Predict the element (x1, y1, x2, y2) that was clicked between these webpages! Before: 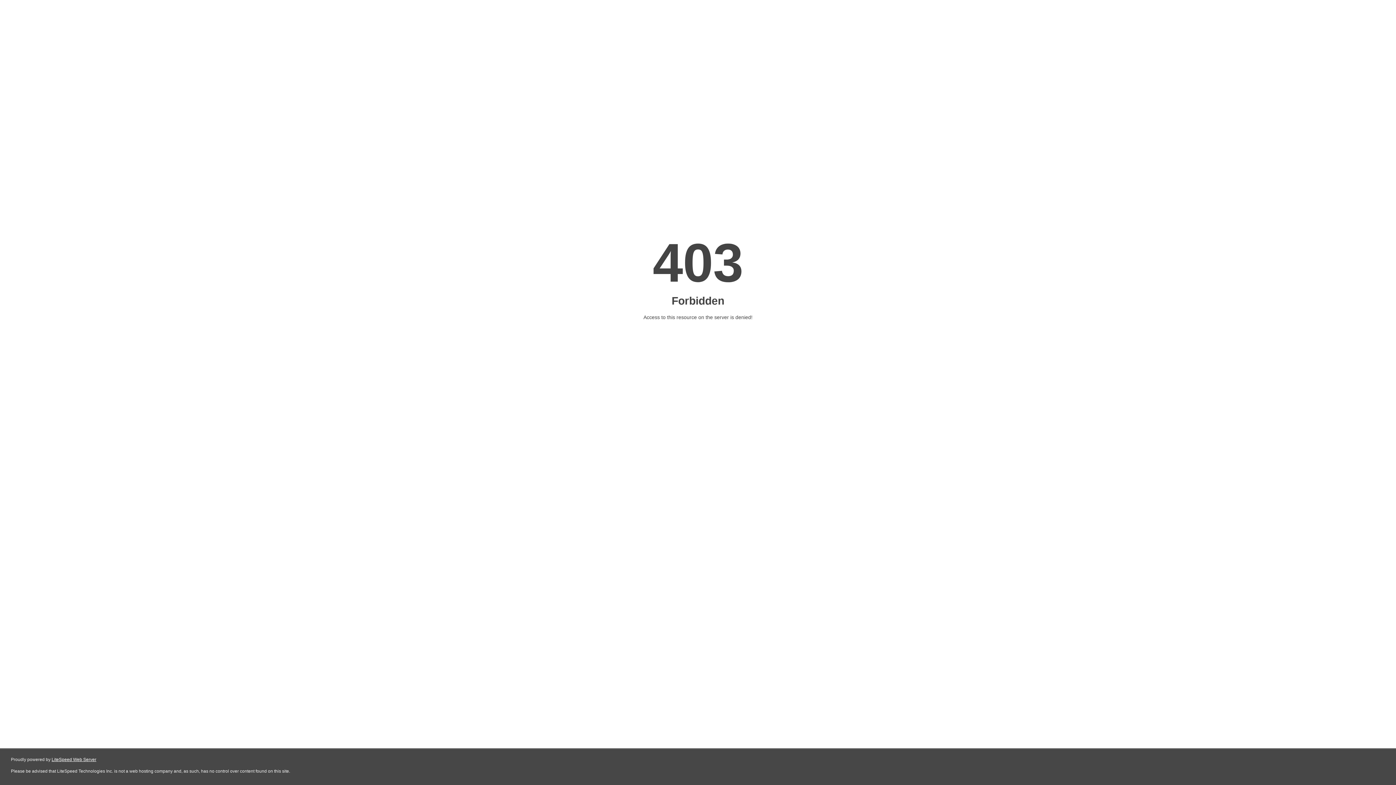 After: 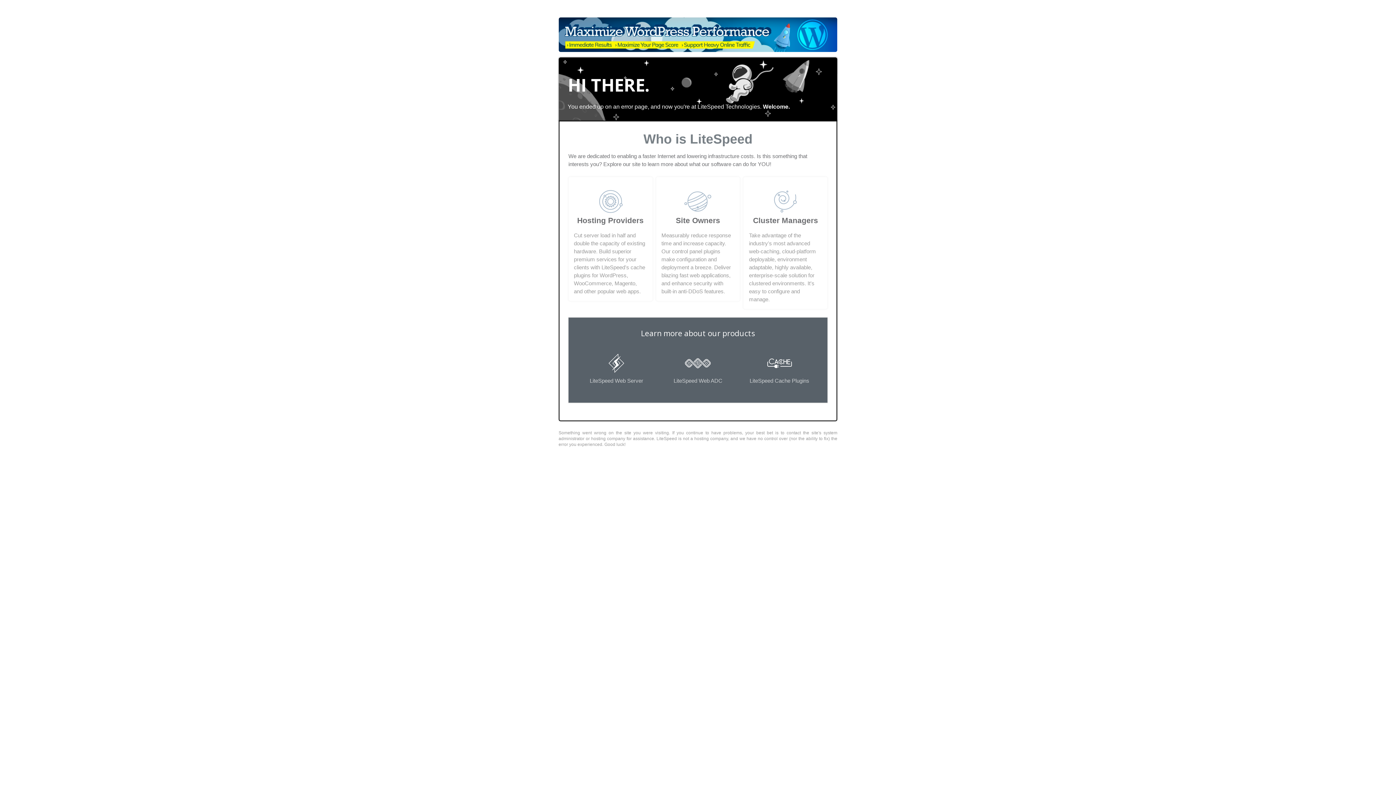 Action: label: LiteSpeed Web Server bbox: (51, 757, 96, 762)